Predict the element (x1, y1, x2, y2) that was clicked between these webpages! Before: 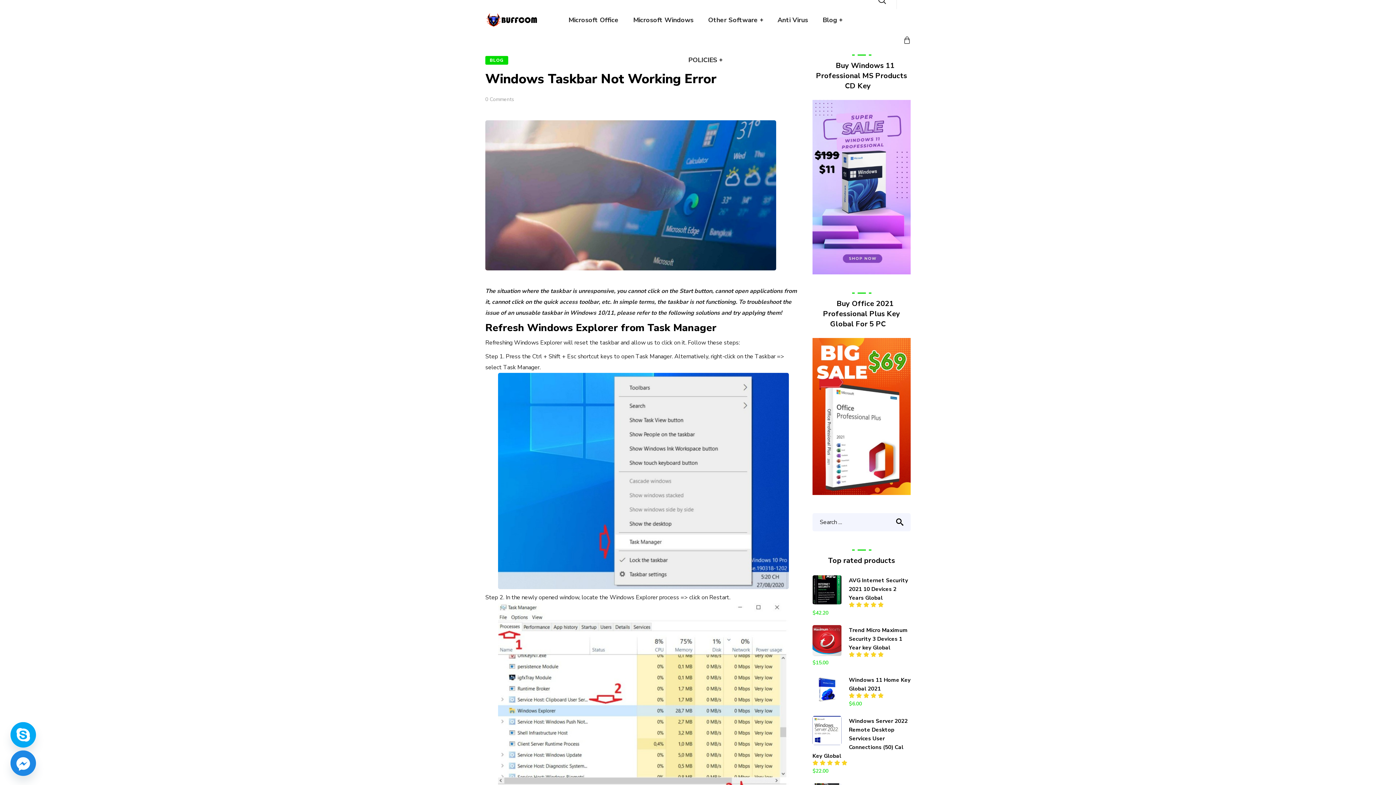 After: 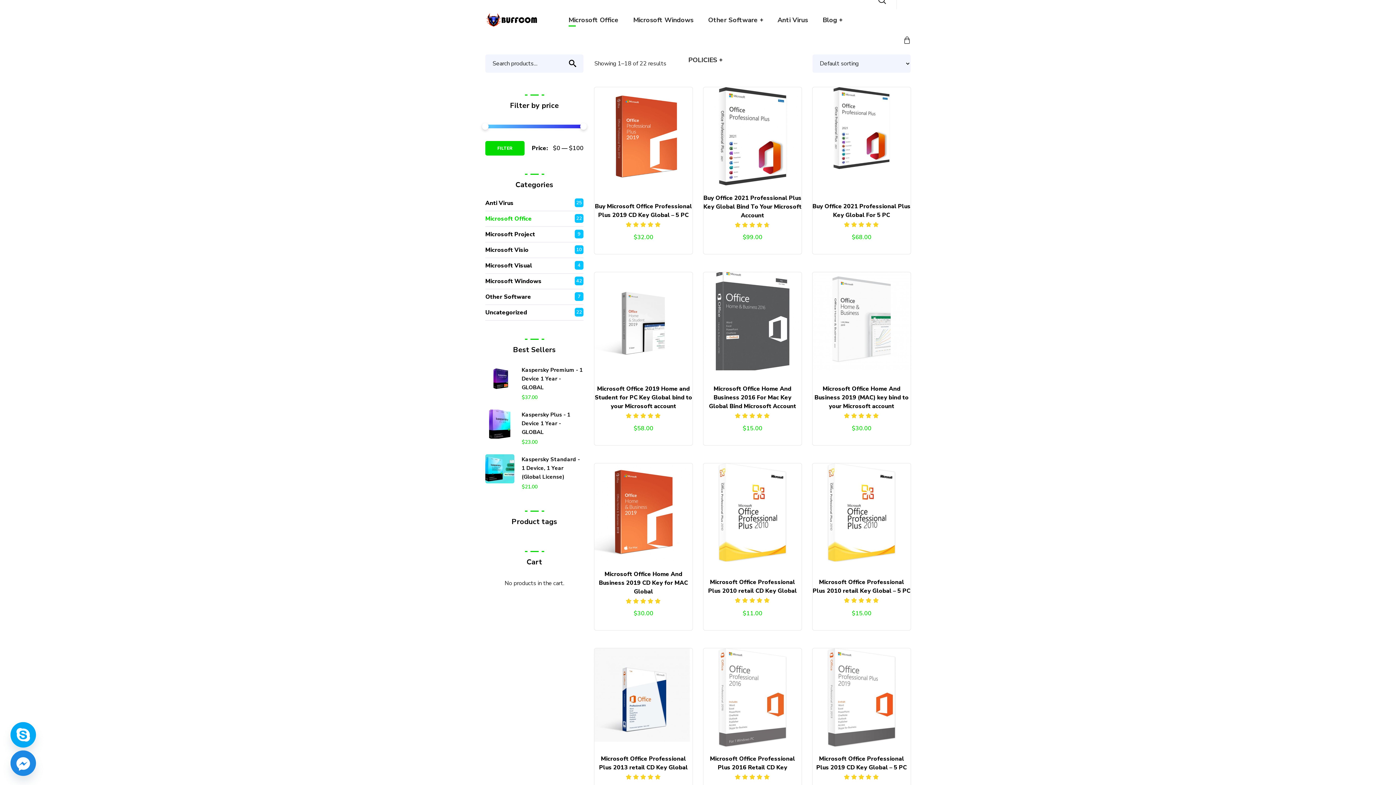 Action: bbox: (561, 0, 626, 40) label: Microsoft Office